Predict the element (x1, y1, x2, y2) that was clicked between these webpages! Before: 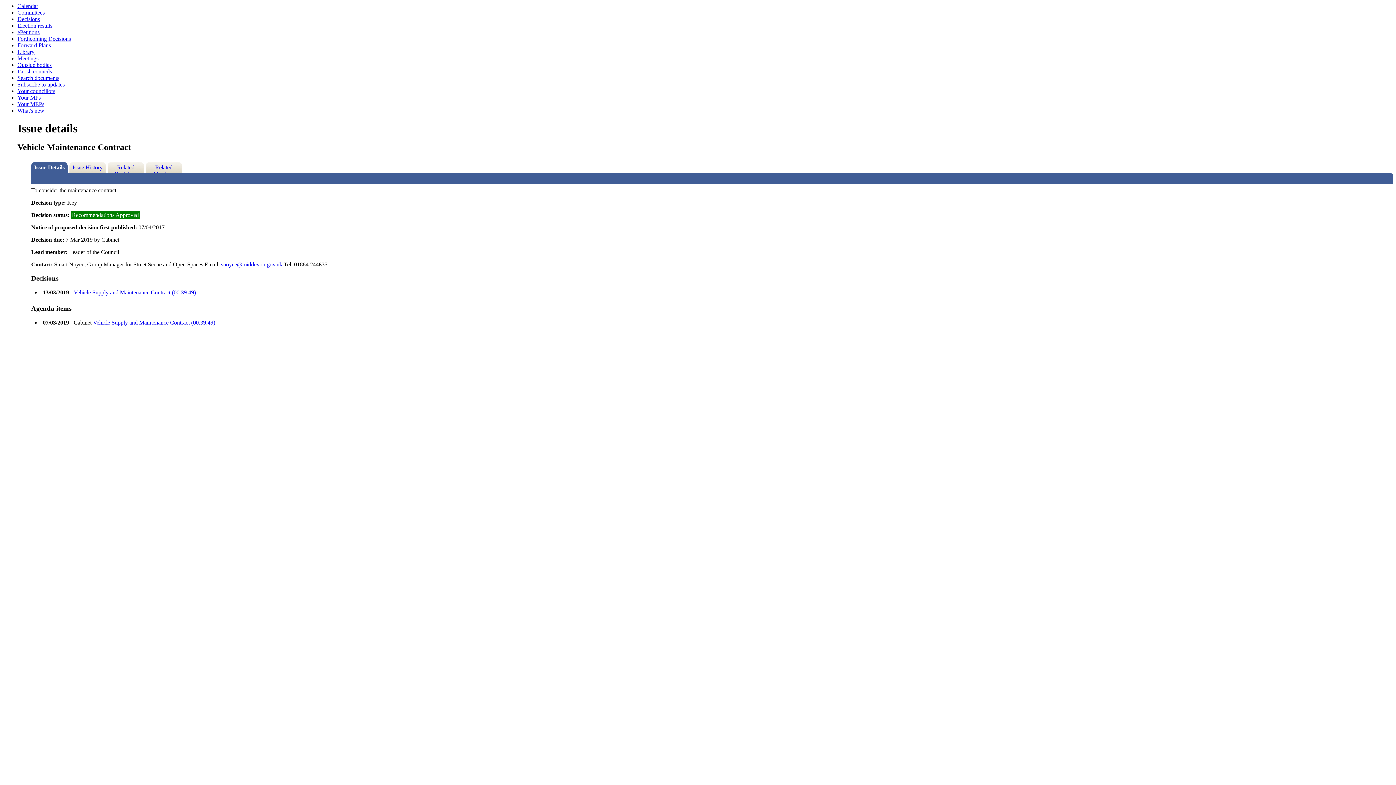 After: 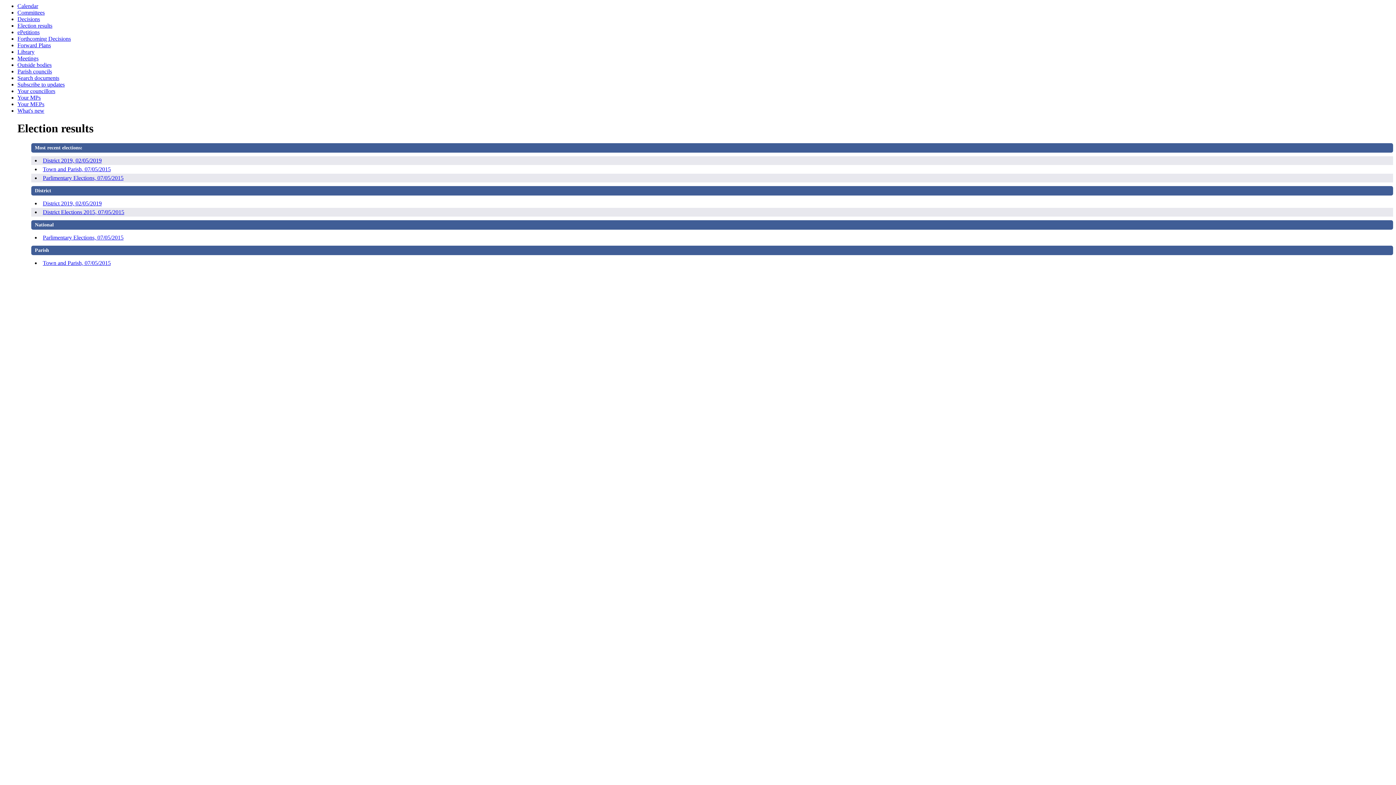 Action: bbox: (17, 22, 52, 28) label: Election results